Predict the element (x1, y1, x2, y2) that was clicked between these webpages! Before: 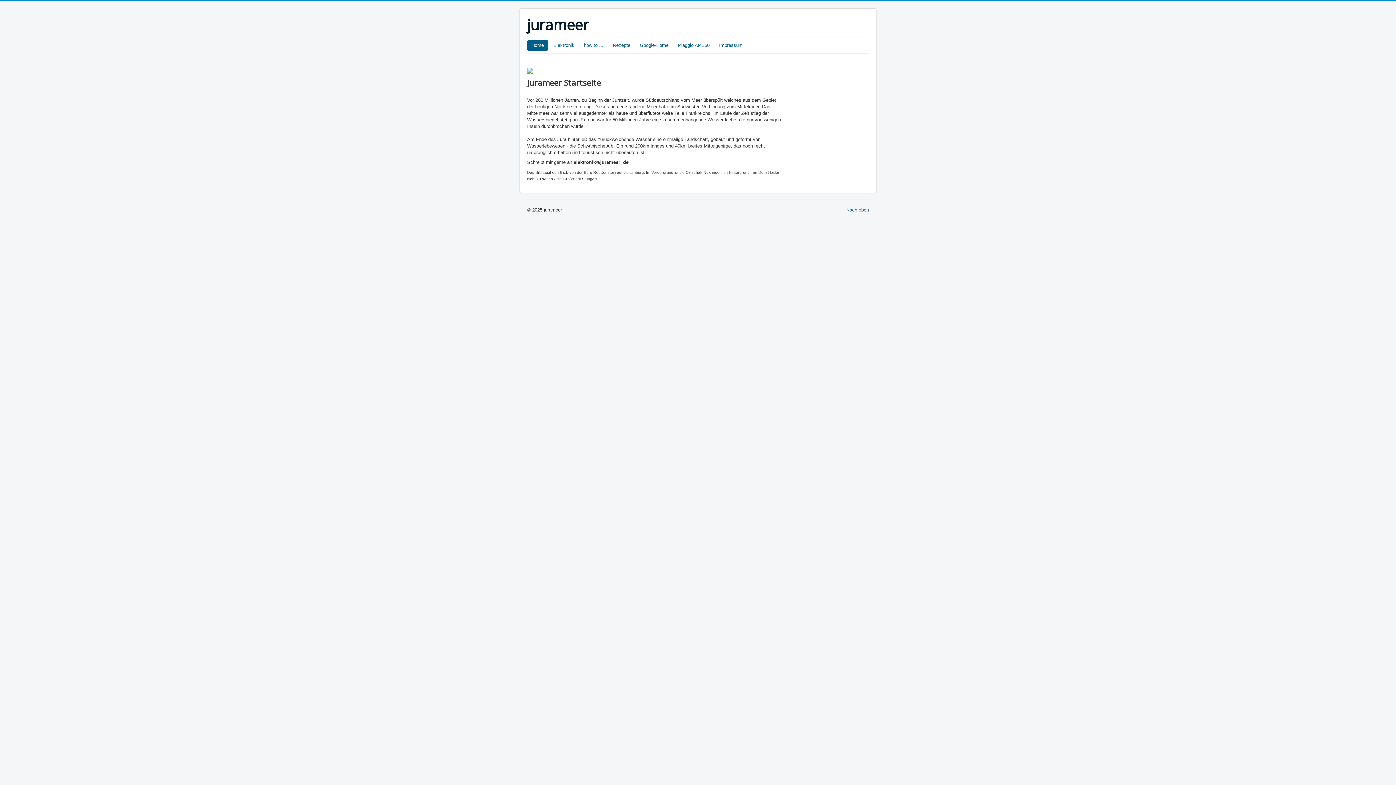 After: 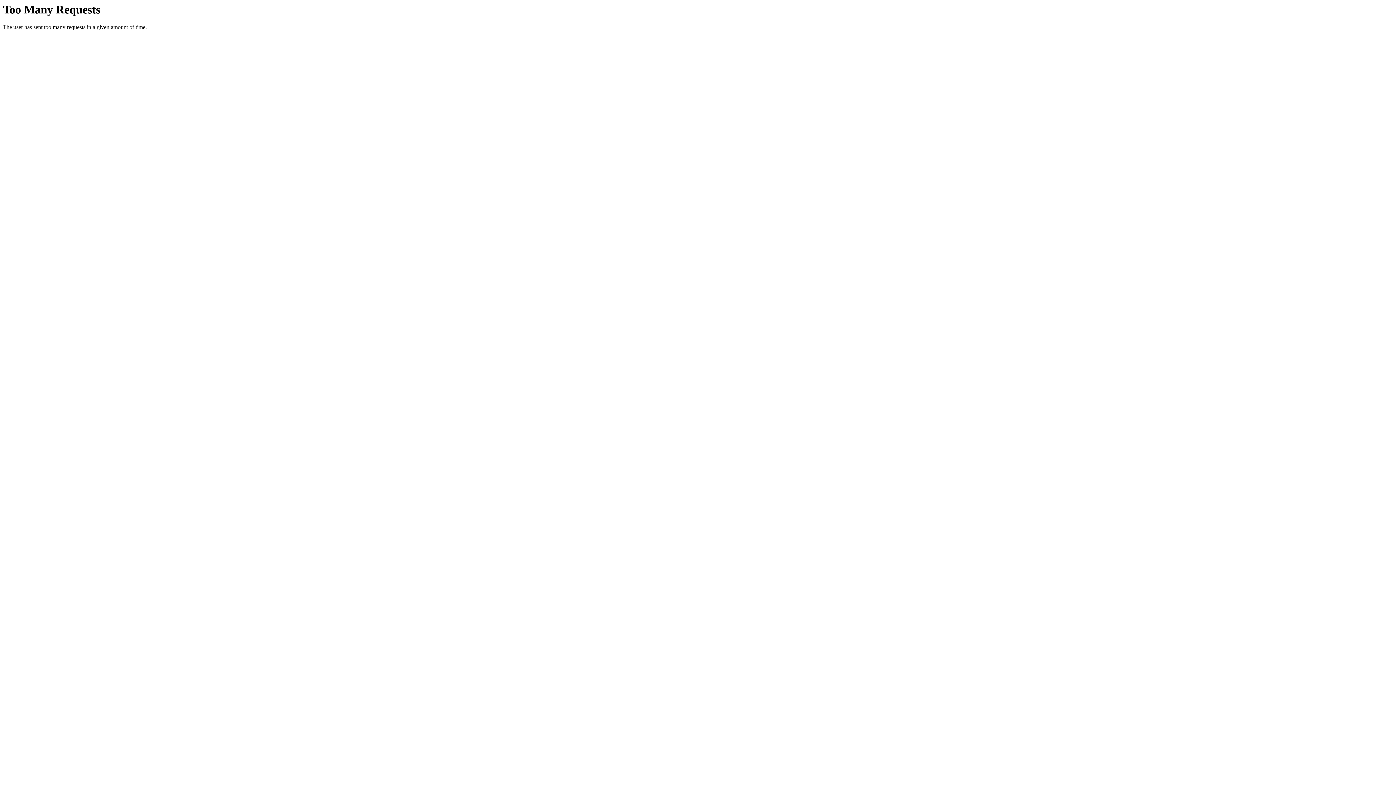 Action: label: Piaggio APE50 bbox: (673, 40, 714, 50)